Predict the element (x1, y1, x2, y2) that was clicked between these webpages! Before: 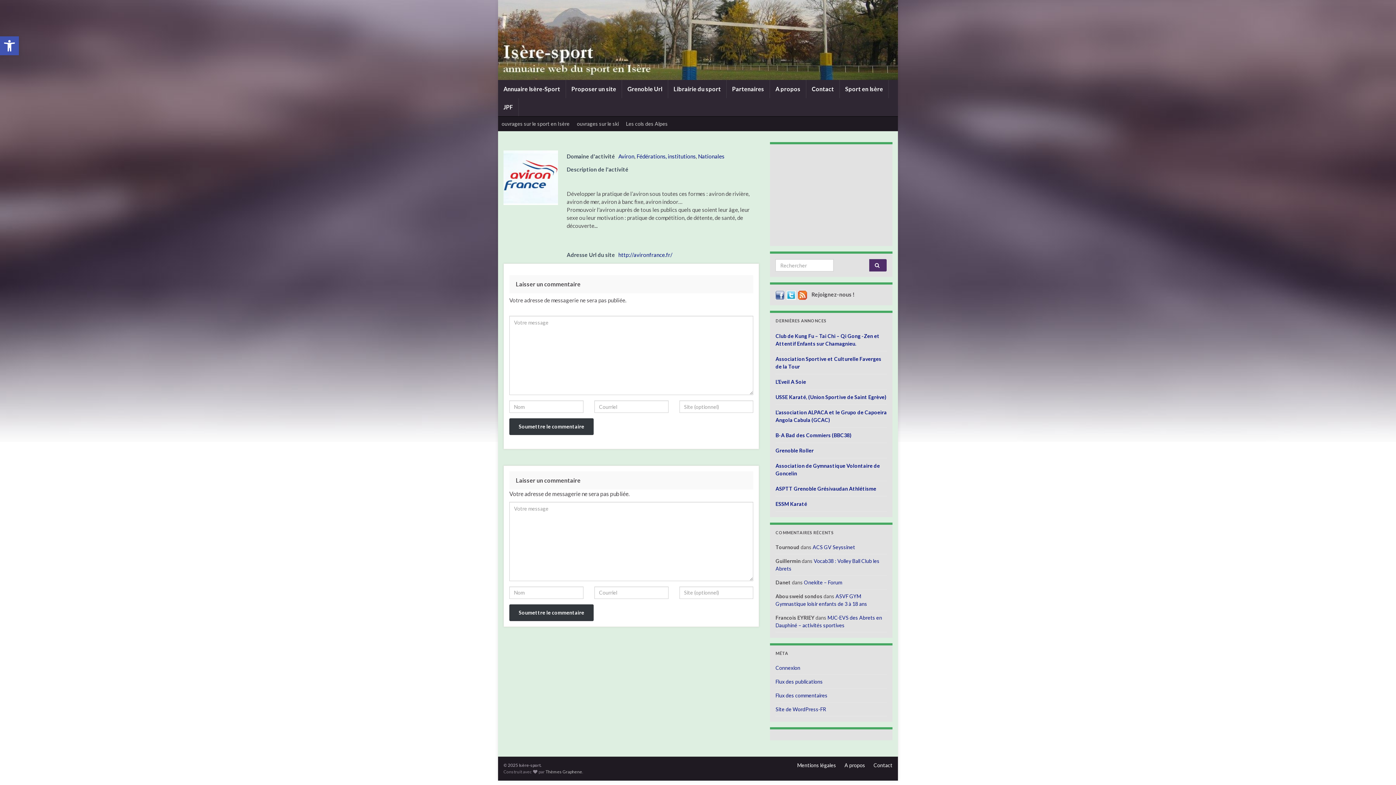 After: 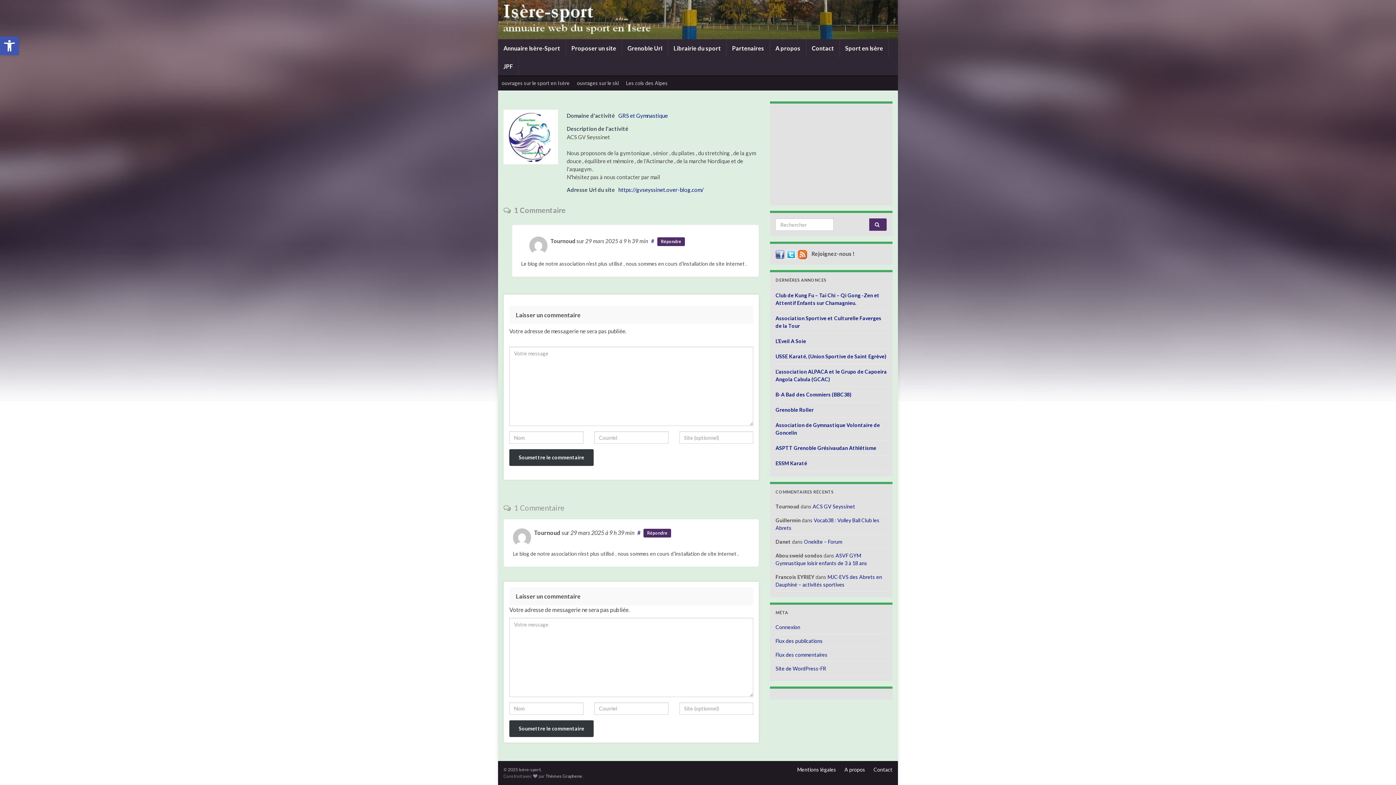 Action: bbox: (812, 544, 855, 550) label: ACS GV Seyssinet